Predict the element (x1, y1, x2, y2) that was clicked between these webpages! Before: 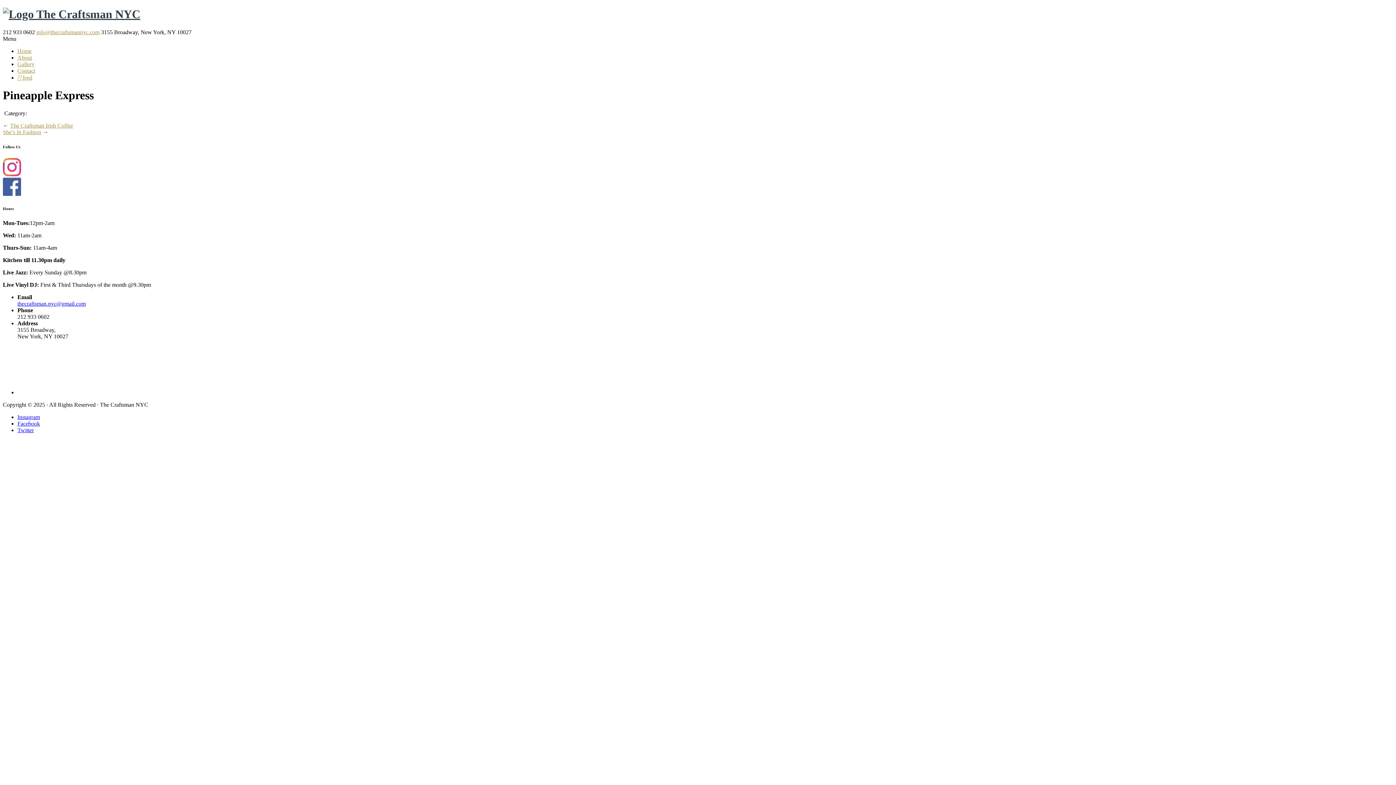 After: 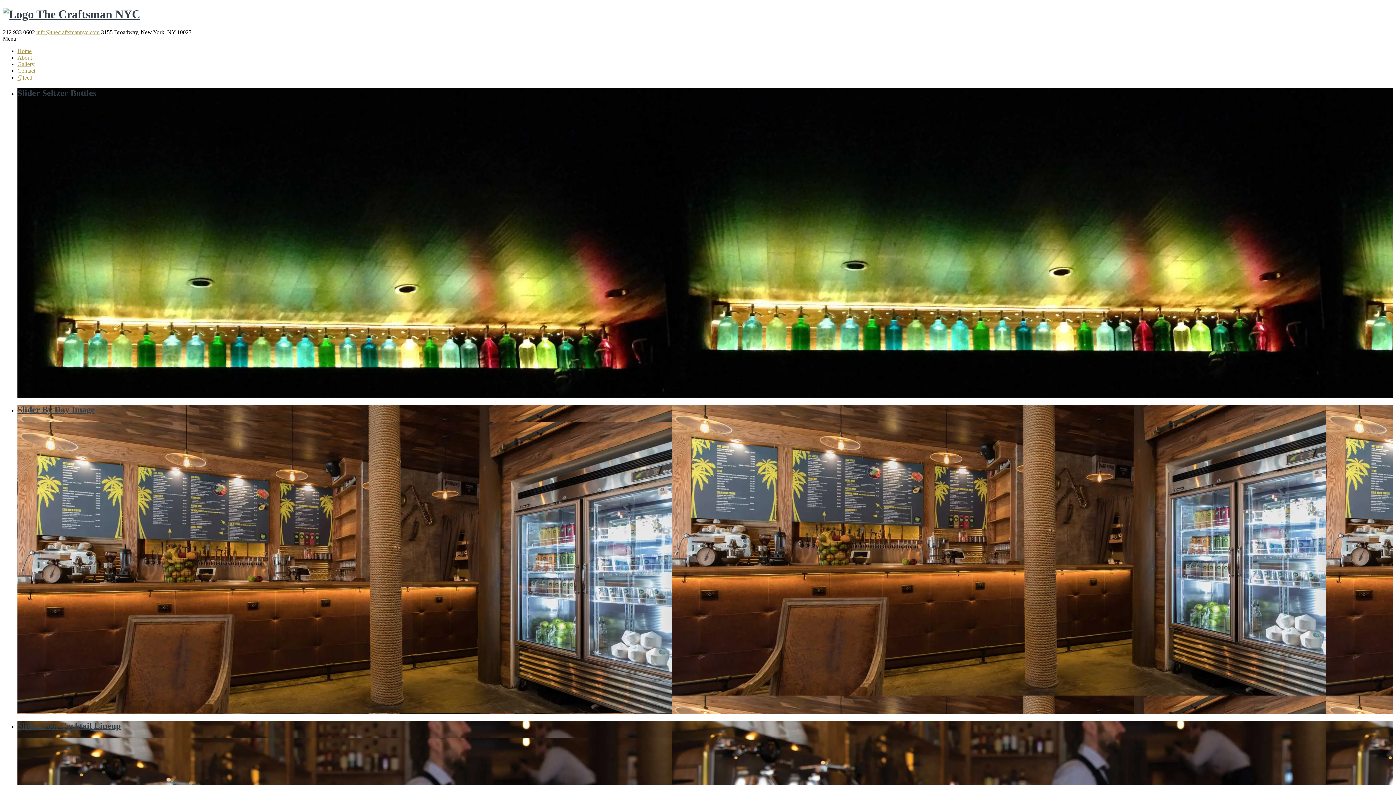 Action: label: Home bbox: (17, 47, 31, 54)